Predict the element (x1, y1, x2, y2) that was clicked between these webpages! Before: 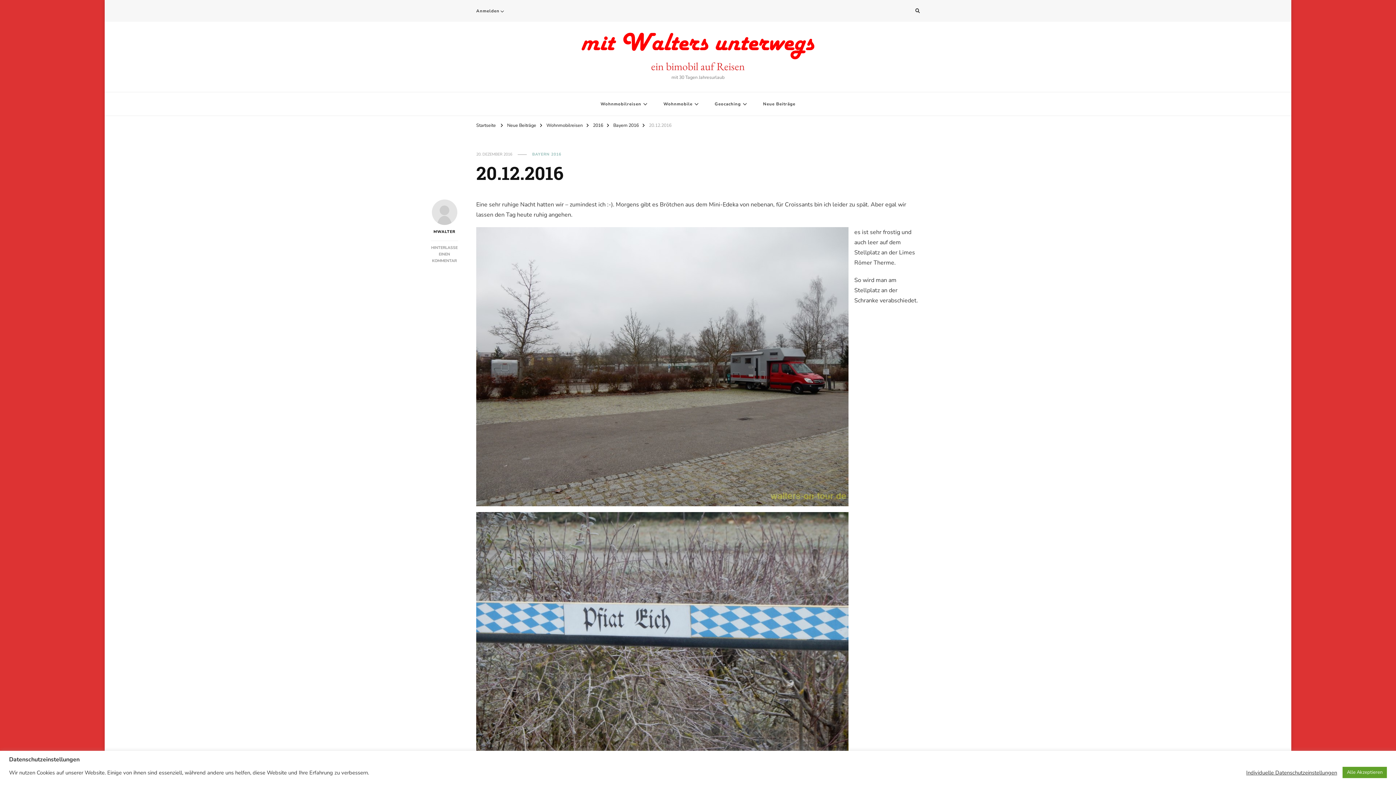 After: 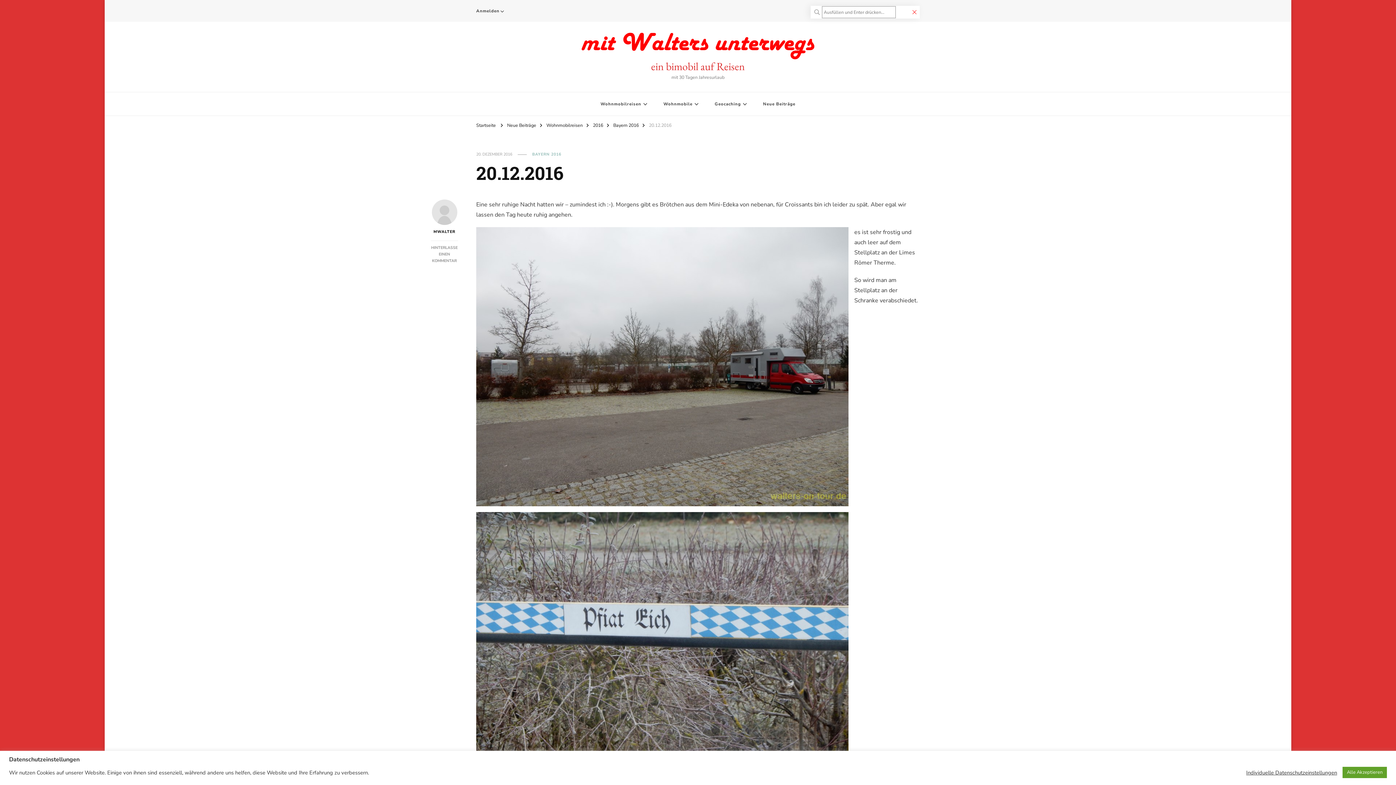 Action: bbox: (915, 6, 920, 15)